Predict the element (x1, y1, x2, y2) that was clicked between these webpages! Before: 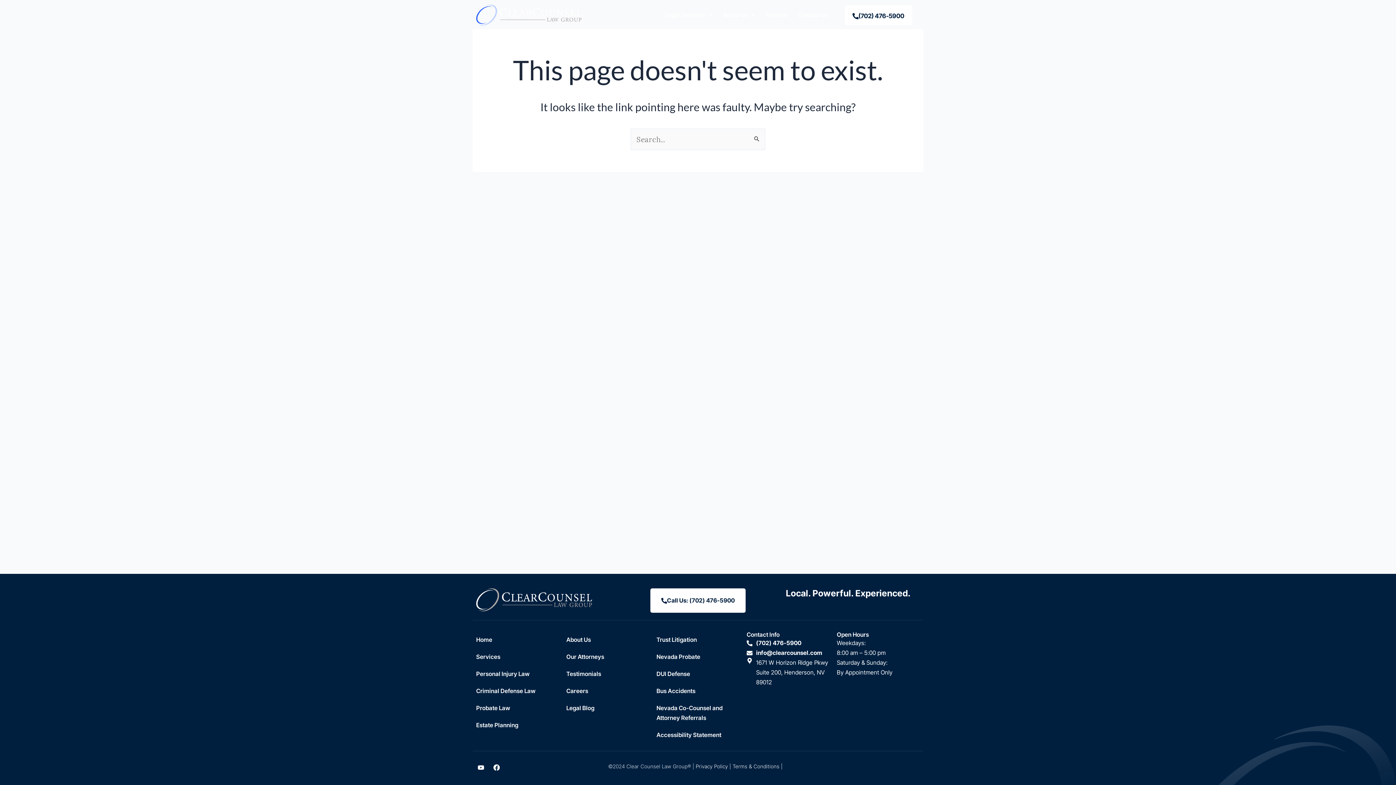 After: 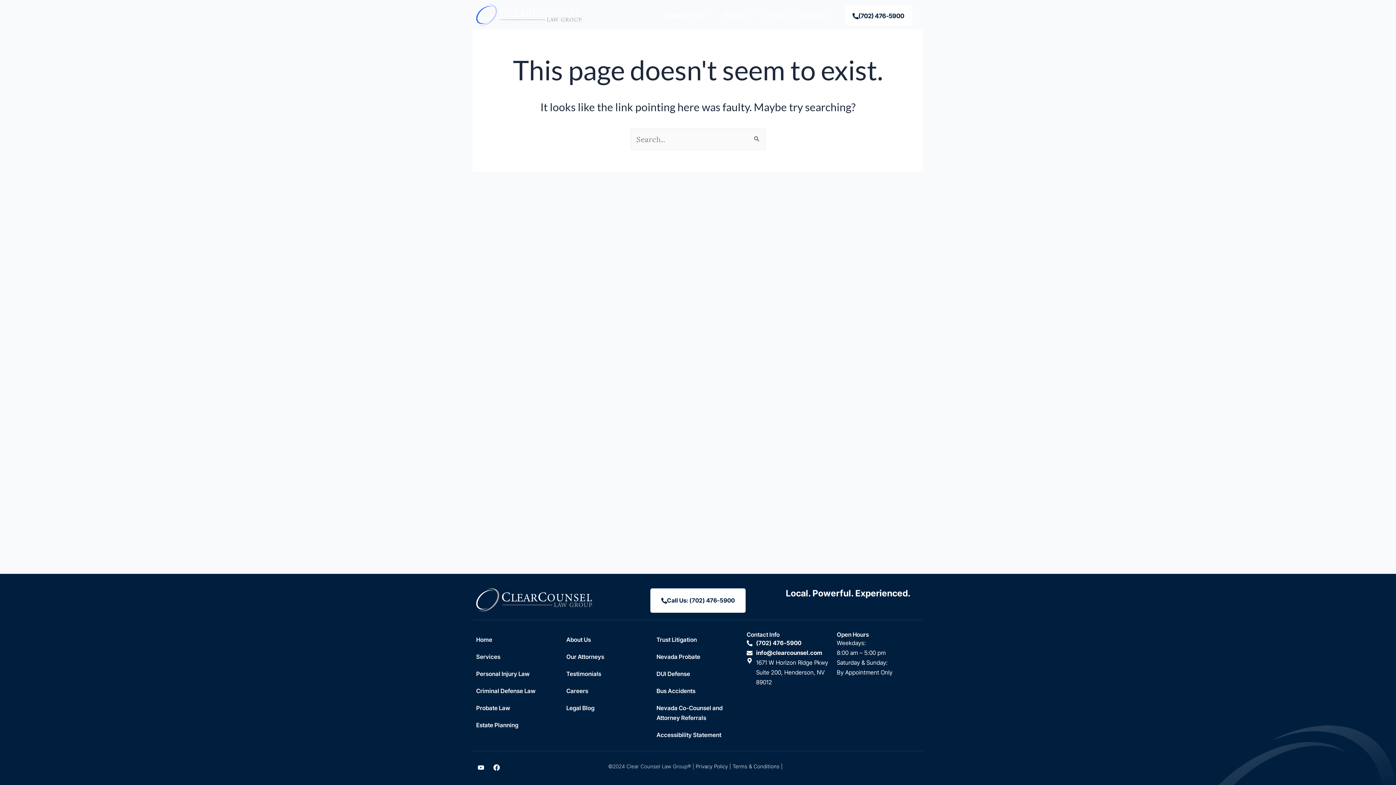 Action: label: info@clearcounsel.com bbox: (756, 649, 822, 656)